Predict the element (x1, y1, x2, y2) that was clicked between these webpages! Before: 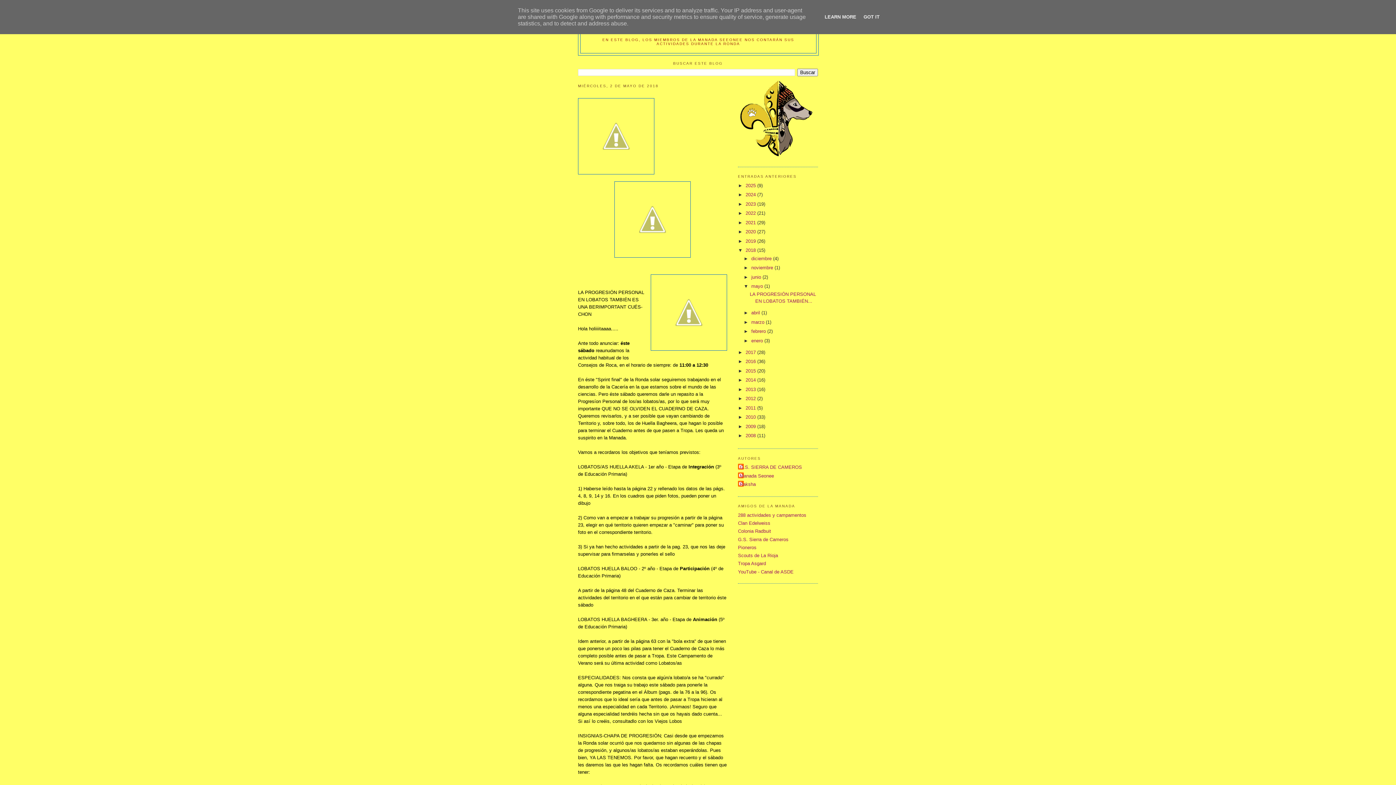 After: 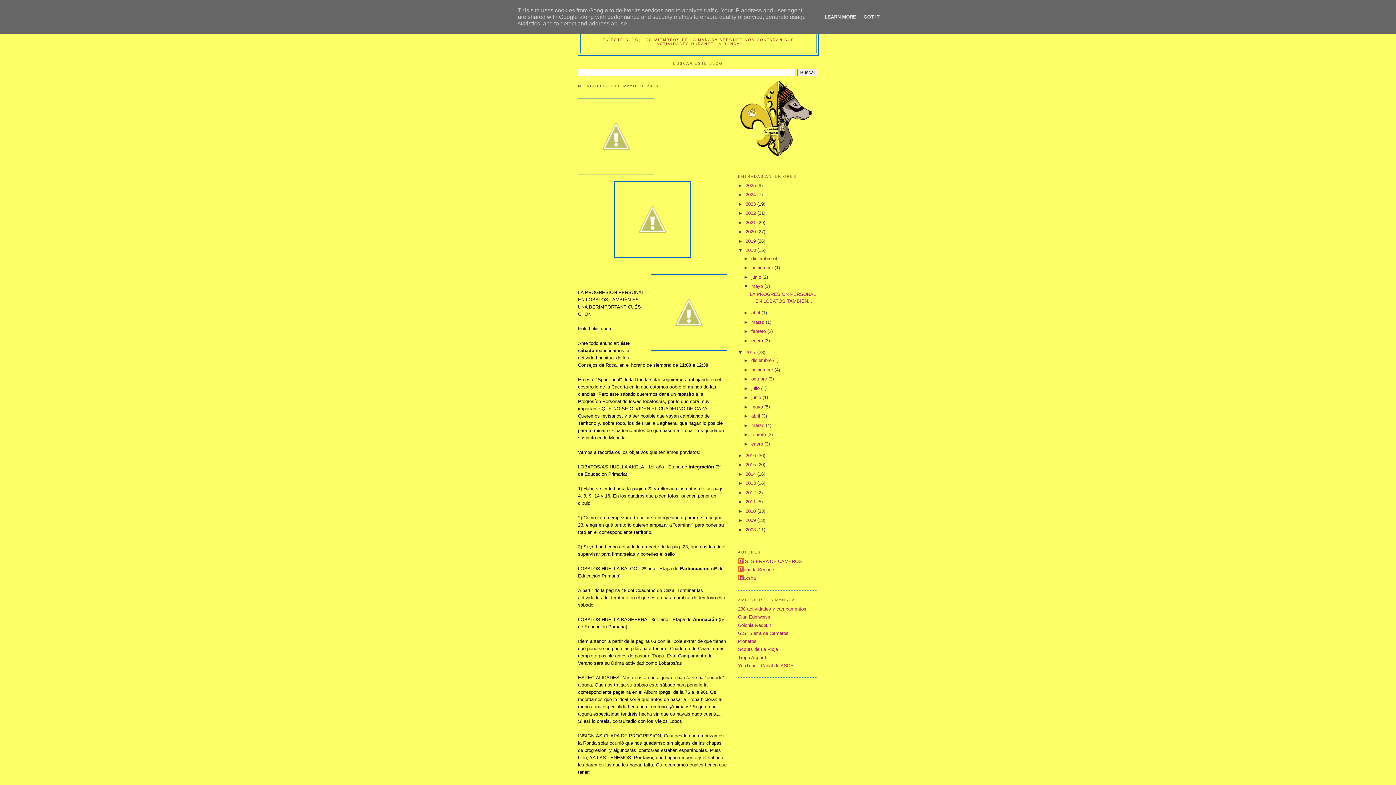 Action: bbox: (738, 349, 745, 355) label: ►  